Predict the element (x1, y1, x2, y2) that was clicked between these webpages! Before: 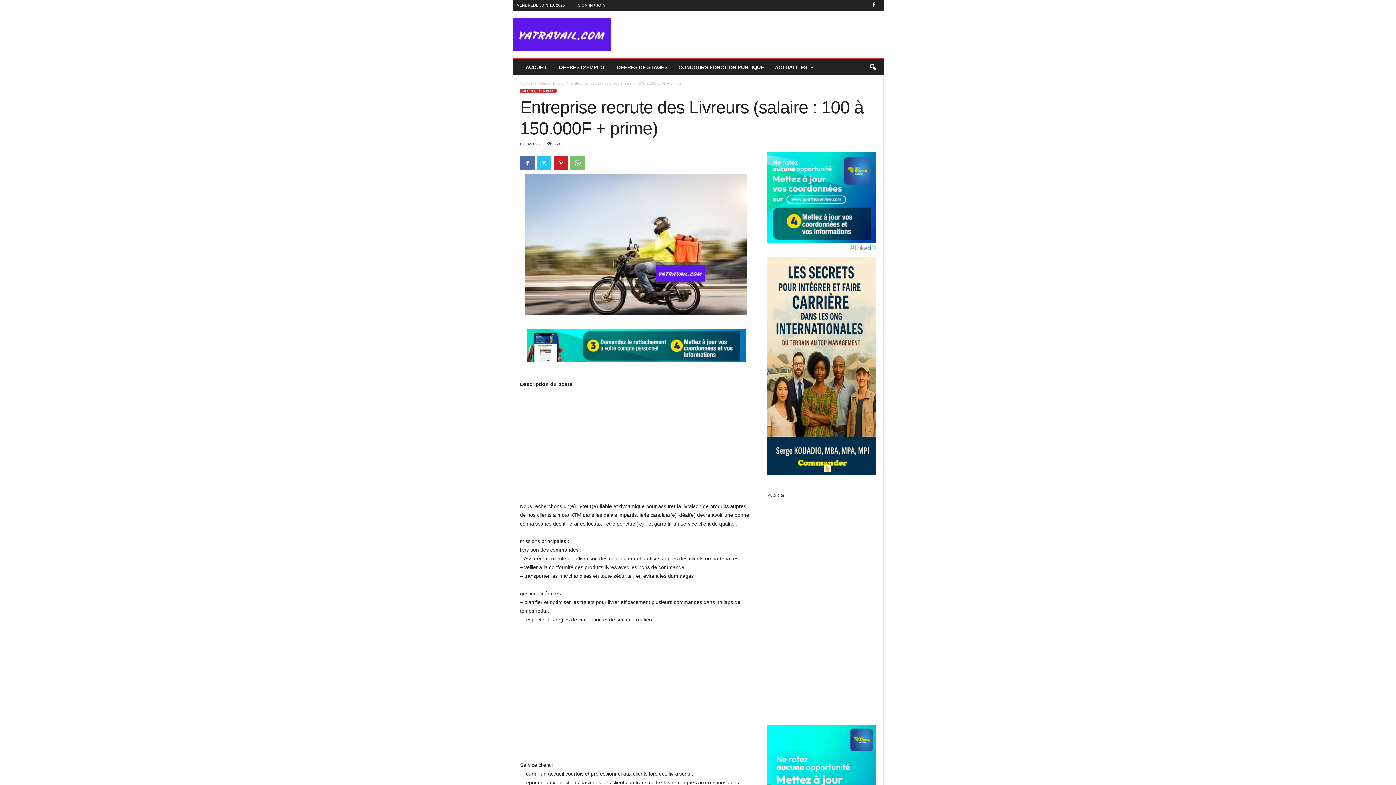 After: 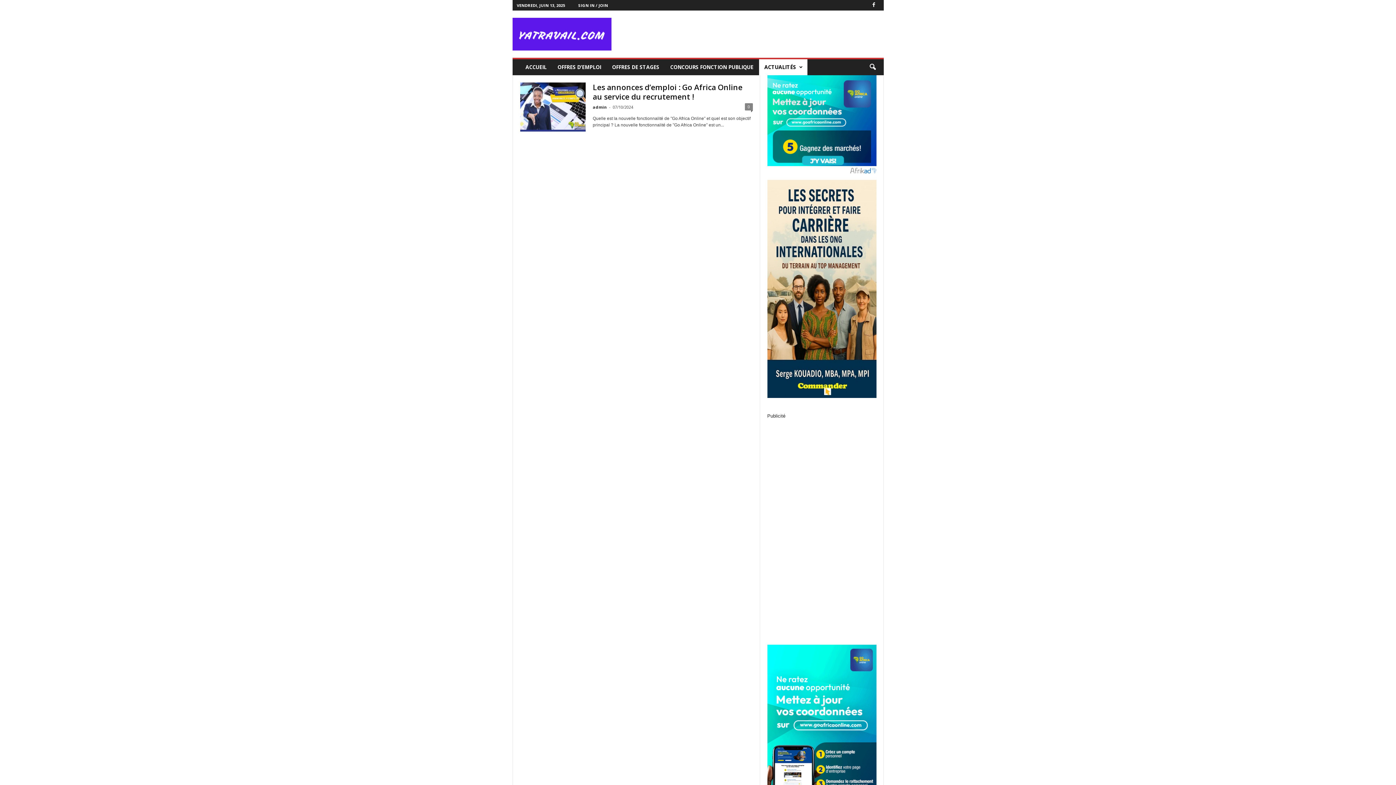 Action: bbox: (769, 59, 818, 75) label: ACTUALITÉS